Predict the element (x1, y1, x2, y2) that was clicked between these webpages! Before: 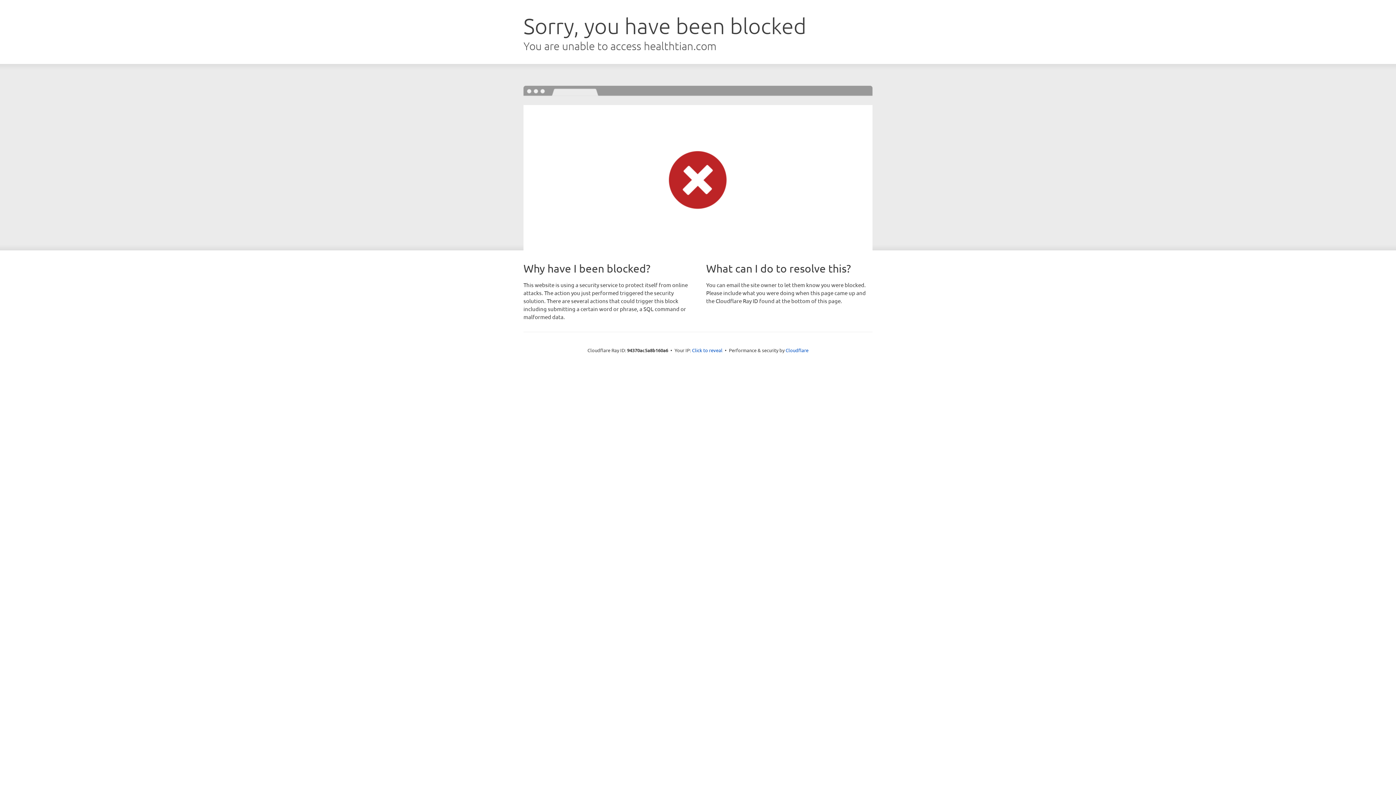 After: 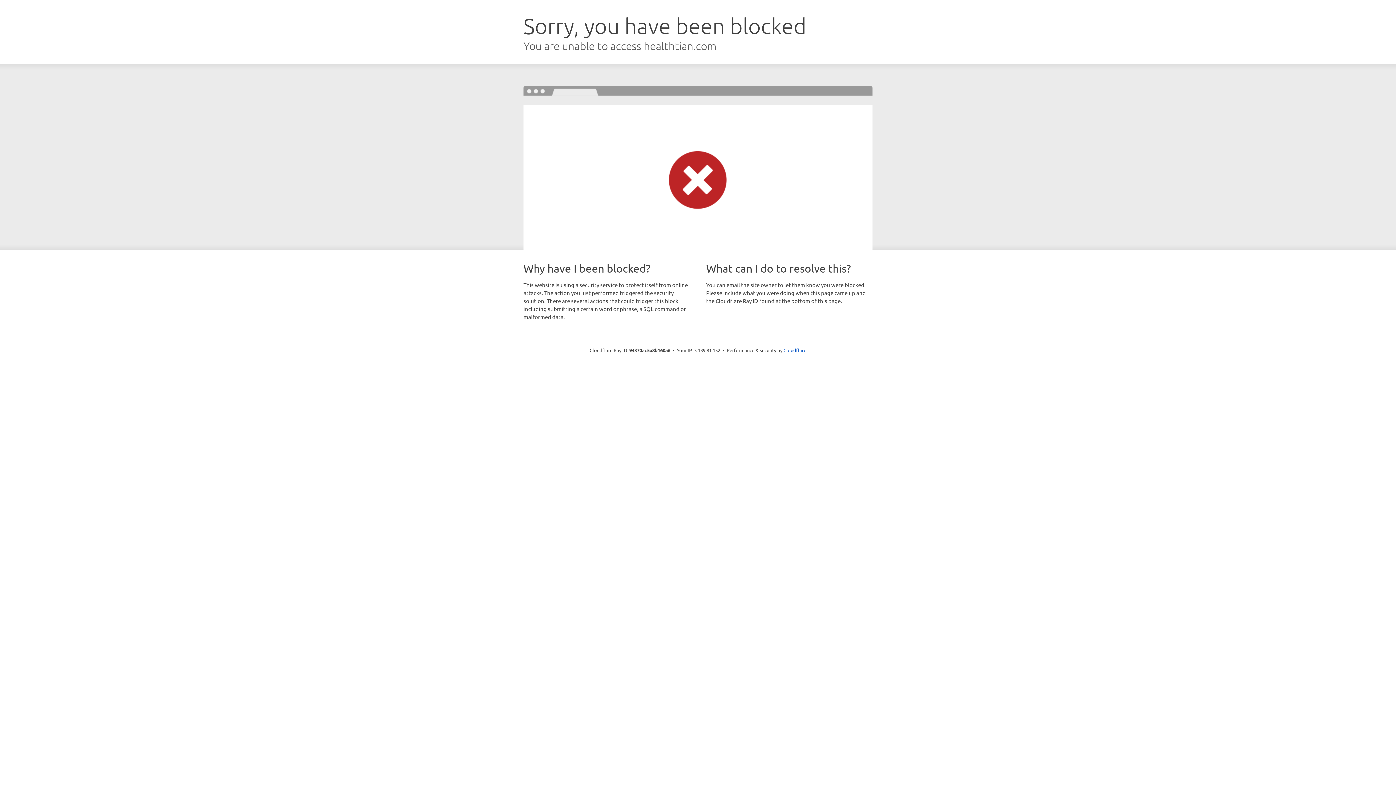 Action: label: Click to reveal bbox: (692, 346, 722, 353)